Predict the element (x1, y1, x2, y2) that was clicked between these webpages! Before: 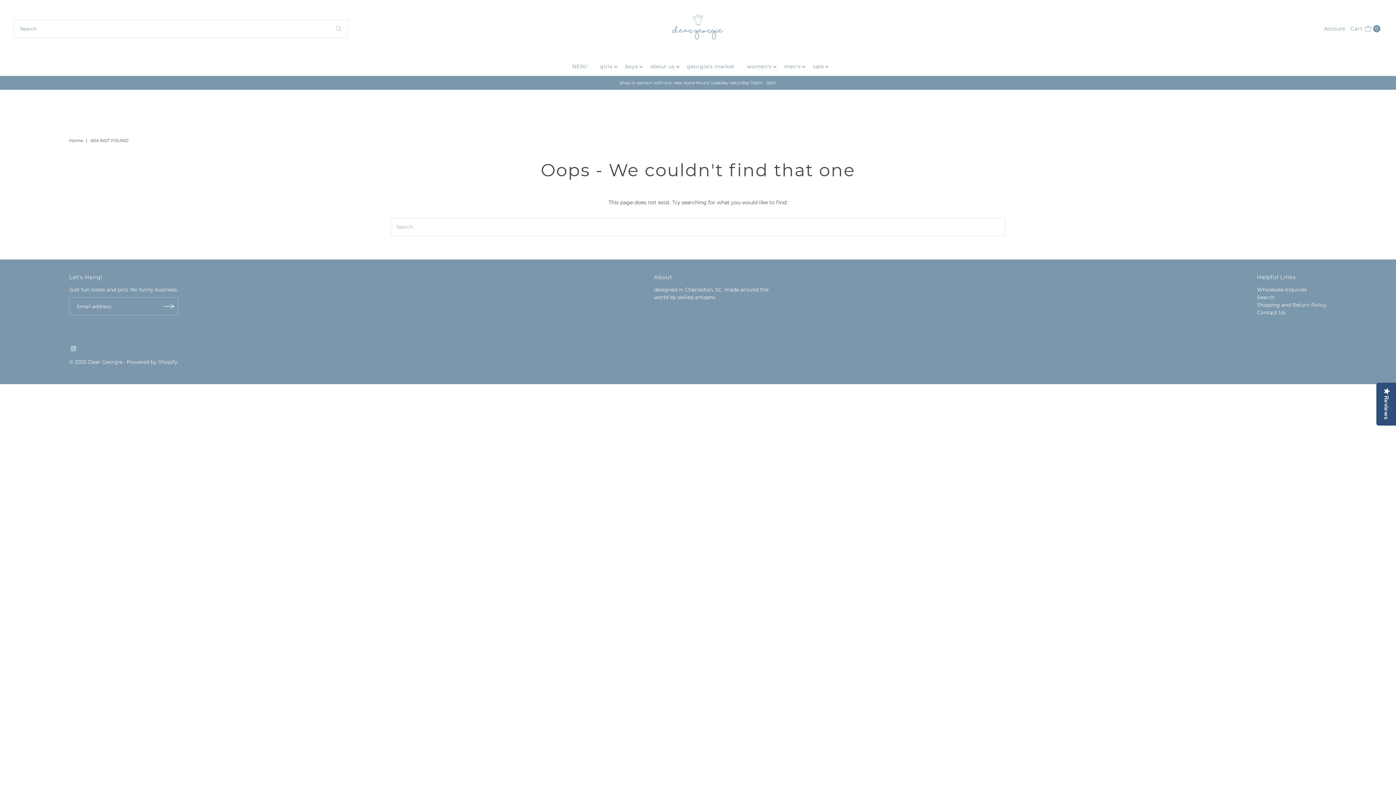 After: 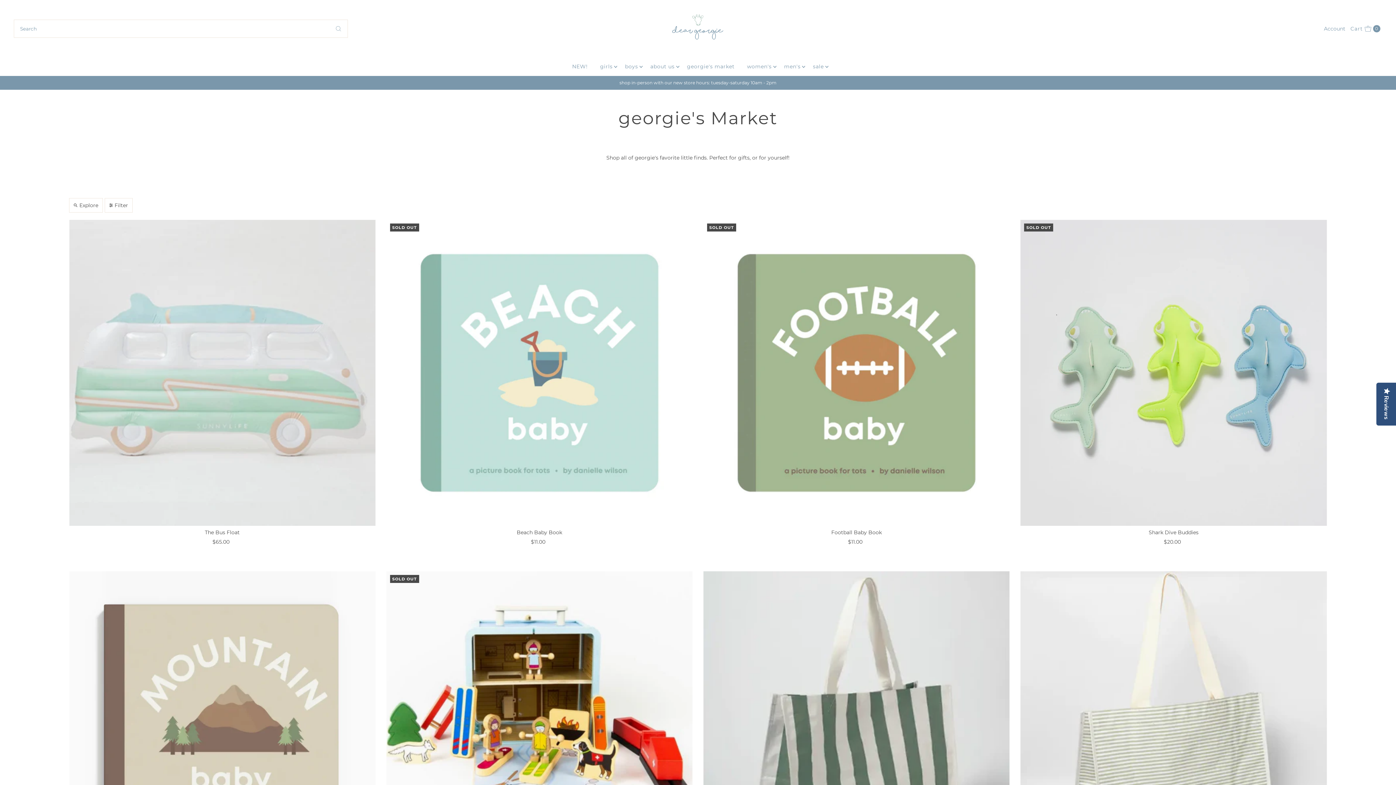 Action: label: georgie's market bbox: (681, 57, 740, 75)